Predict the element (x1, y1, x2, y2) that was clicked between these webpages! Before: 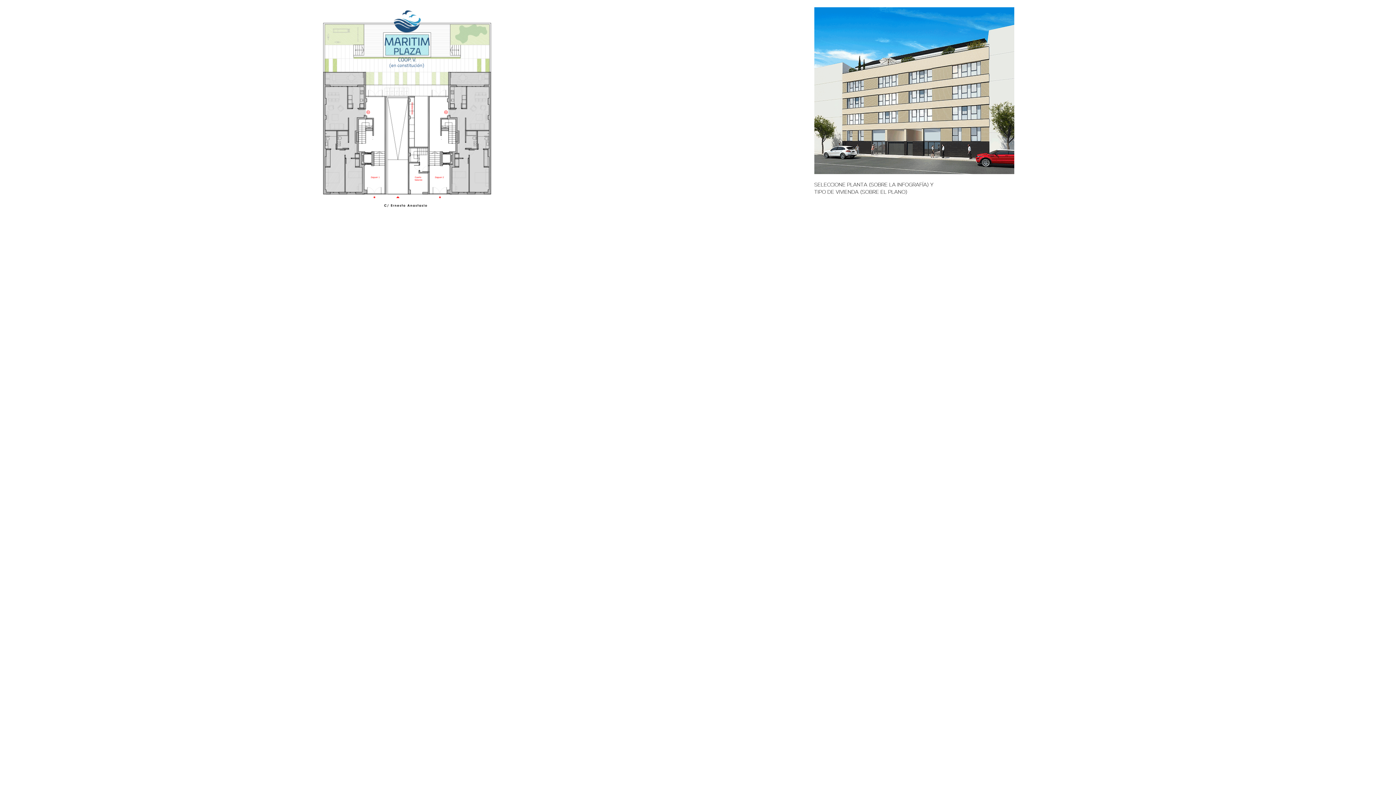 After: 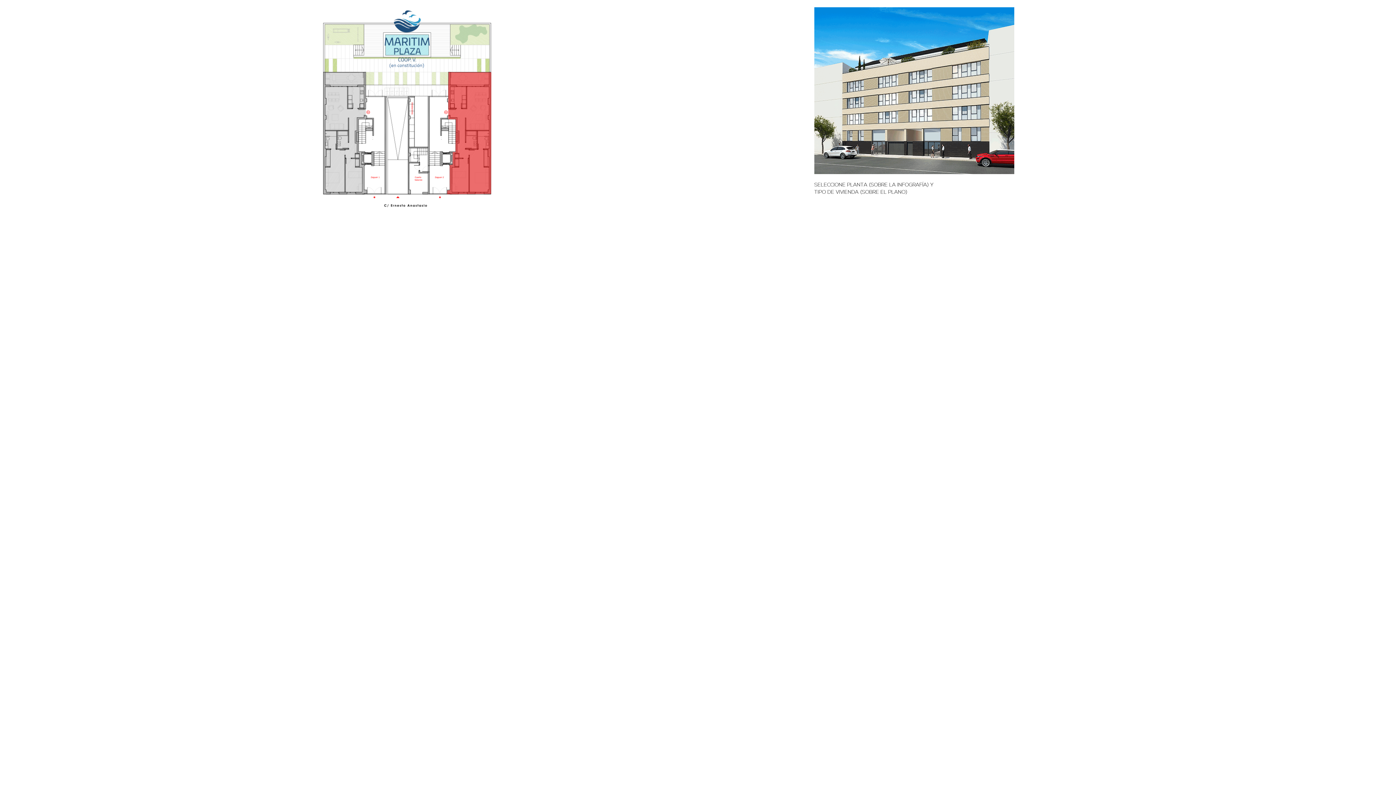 Action: label: B-A2 bbox: (448, 72, 490, 194)